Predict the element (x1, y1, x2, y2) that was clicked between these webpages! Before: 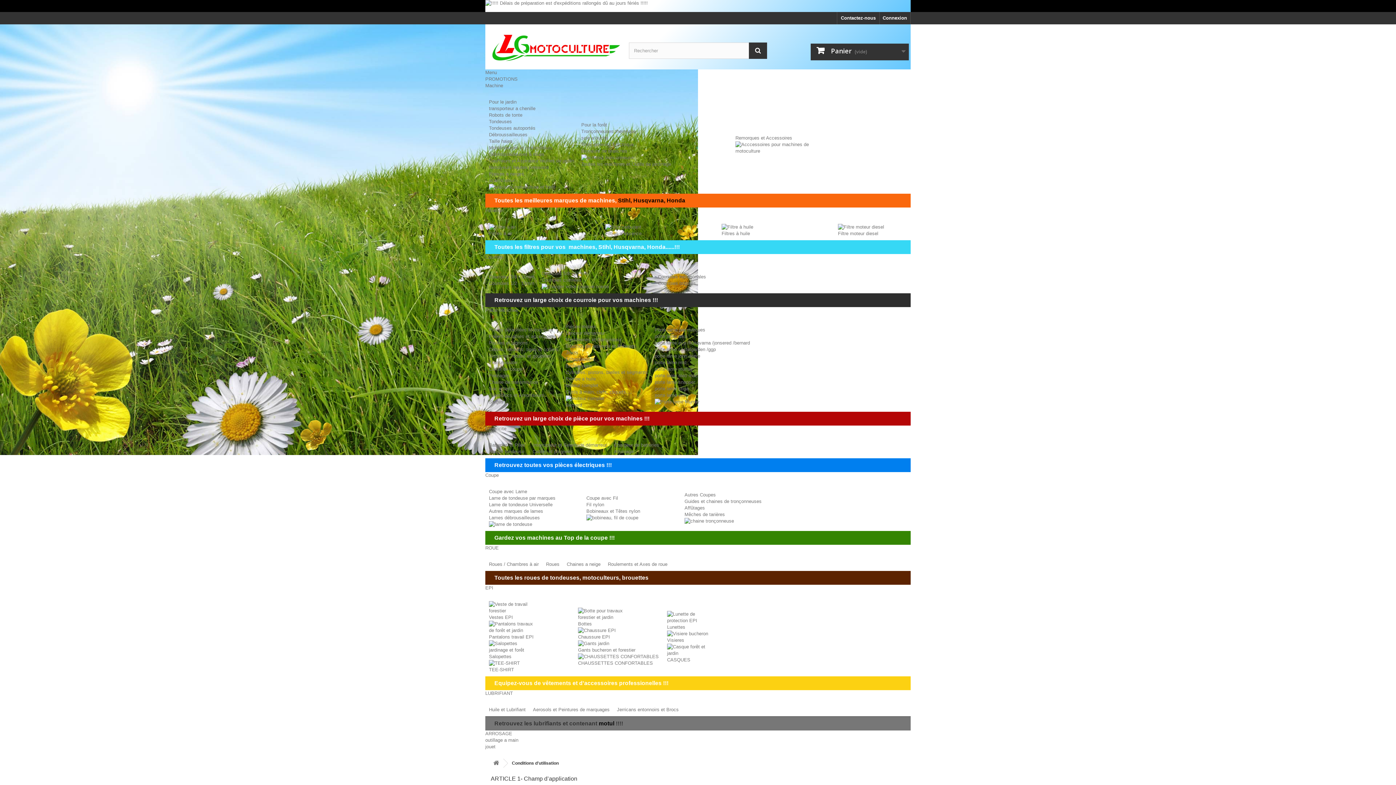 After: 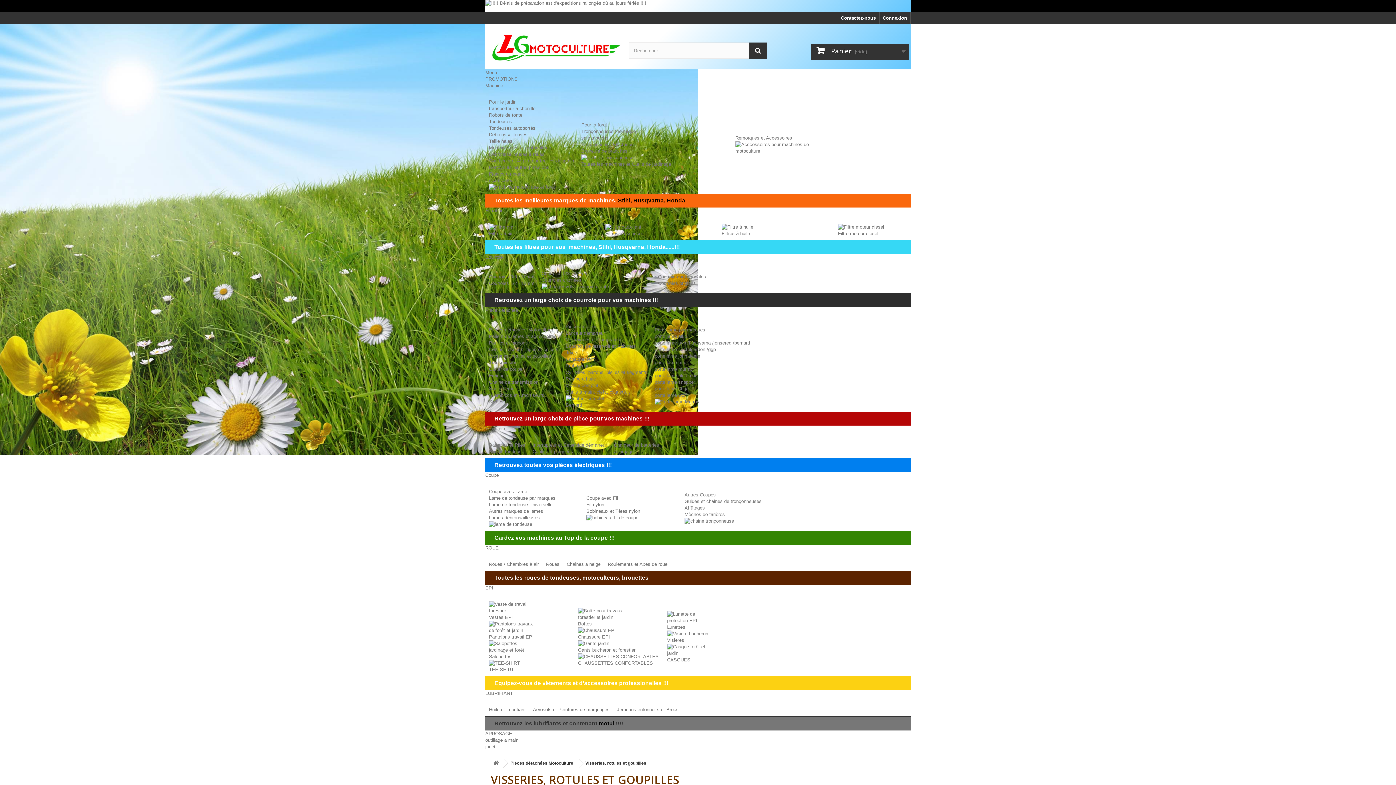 Action: label: Visseries, rotules et goupilles bbox: (489, 353, 551, 358)